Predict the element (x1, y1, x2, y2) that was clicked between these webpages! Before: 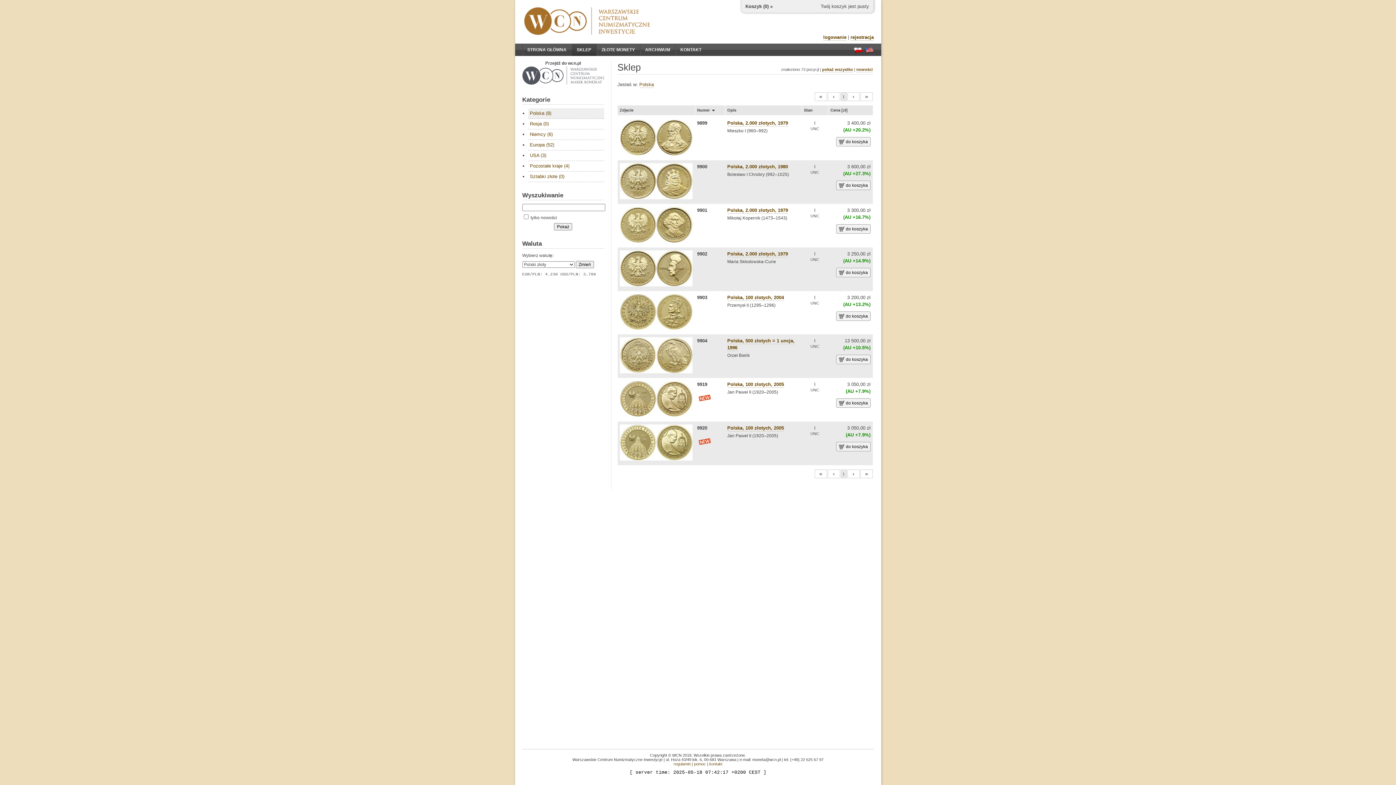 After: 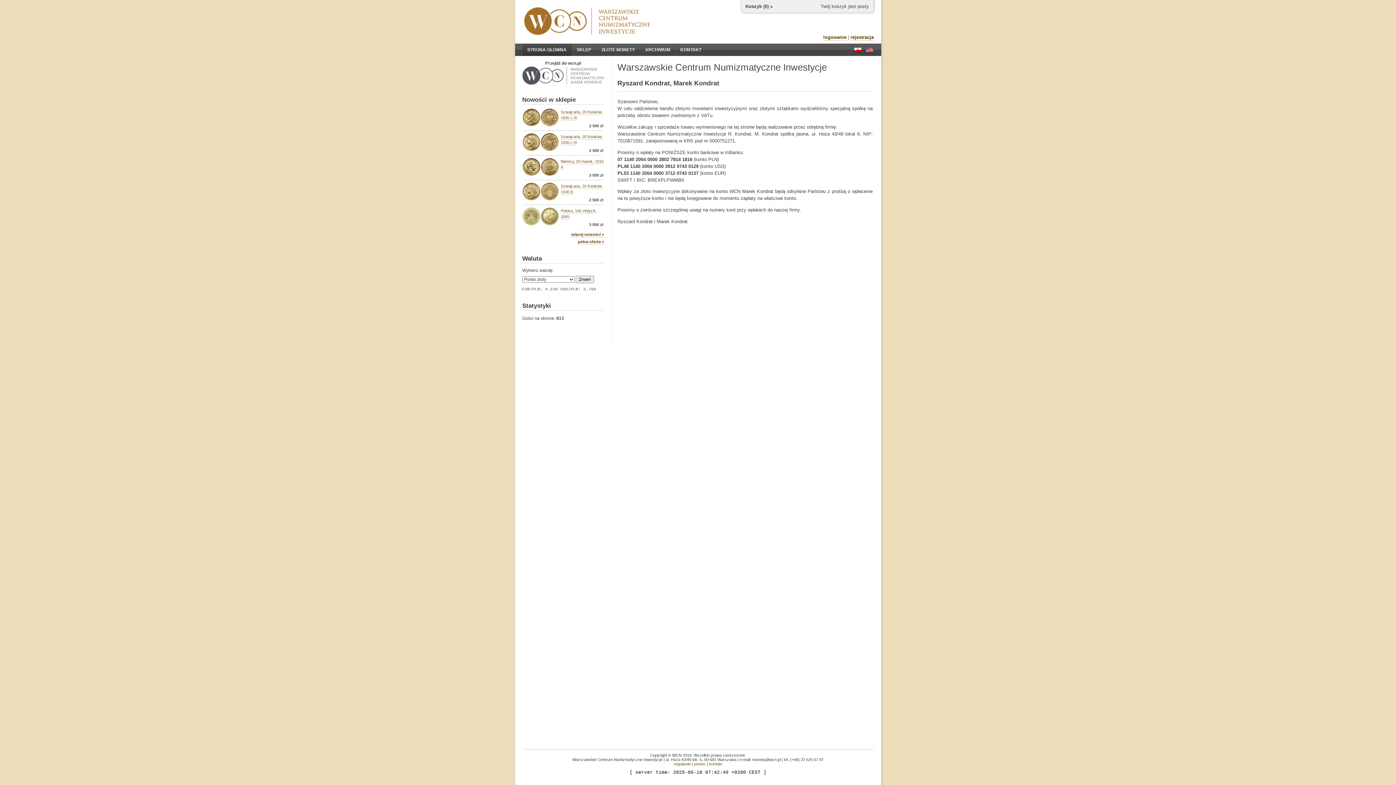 Action: bbox: (522, 43, 571, 56) label: STRONA GŁÓWNA